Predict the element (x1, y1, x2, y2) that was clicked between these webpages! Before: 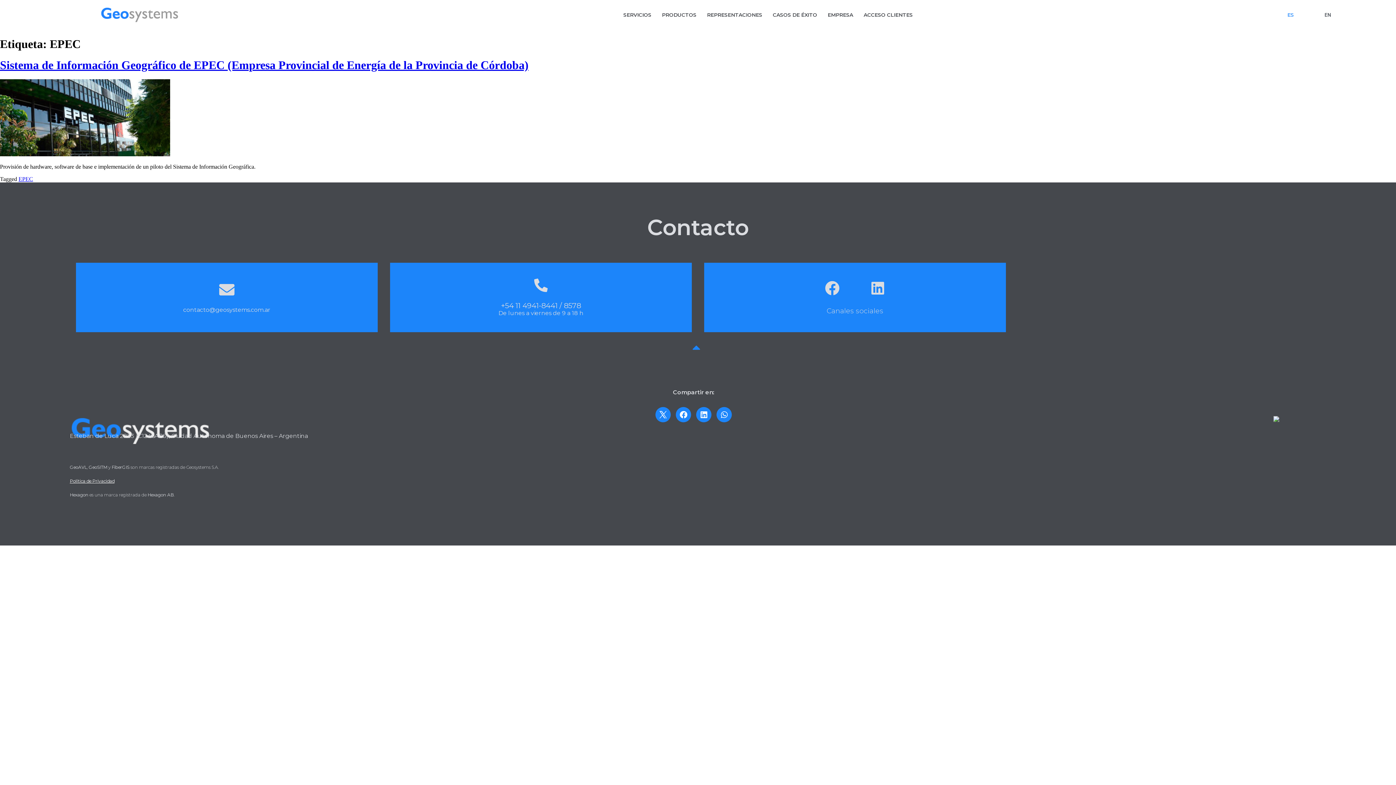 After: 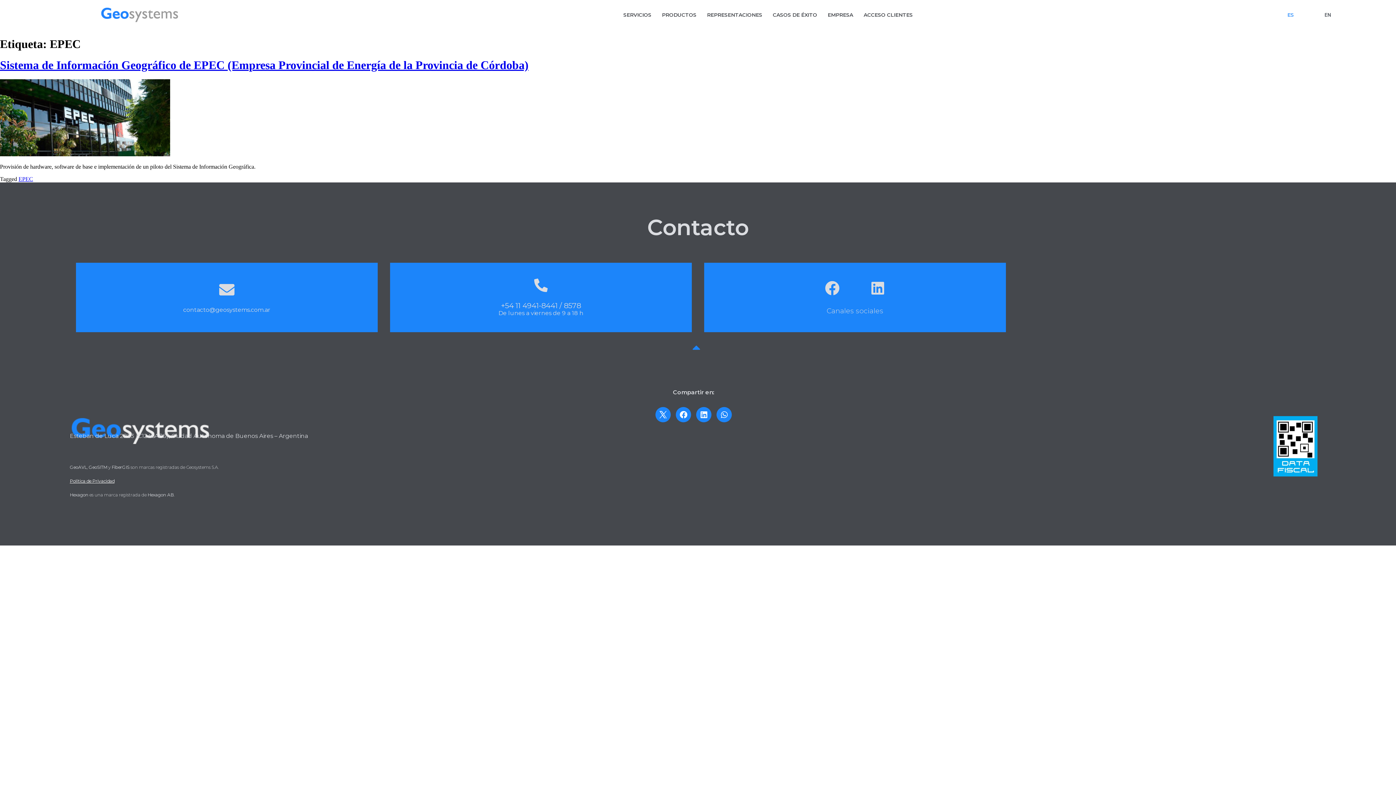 Action: bbox: (18, 176, 33, 182) label: EPEC